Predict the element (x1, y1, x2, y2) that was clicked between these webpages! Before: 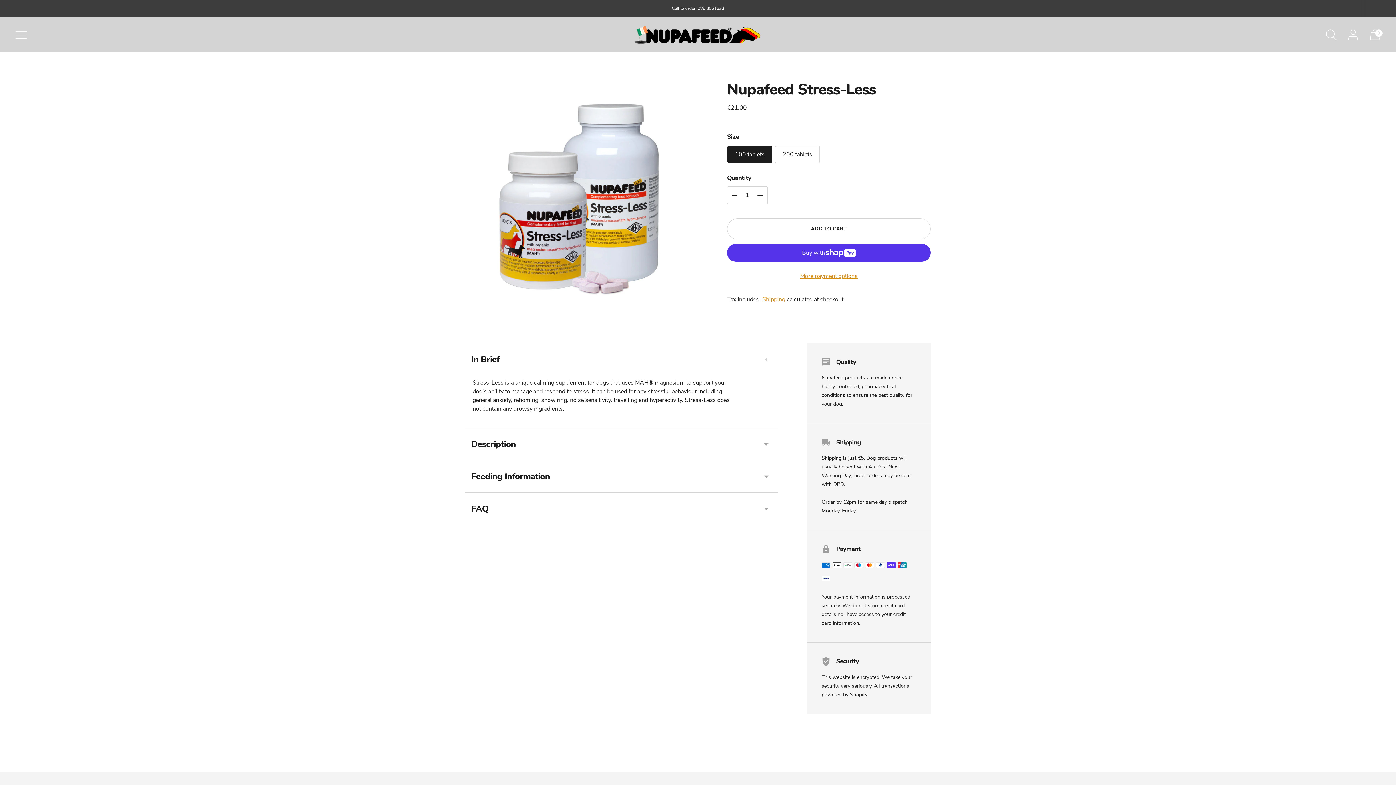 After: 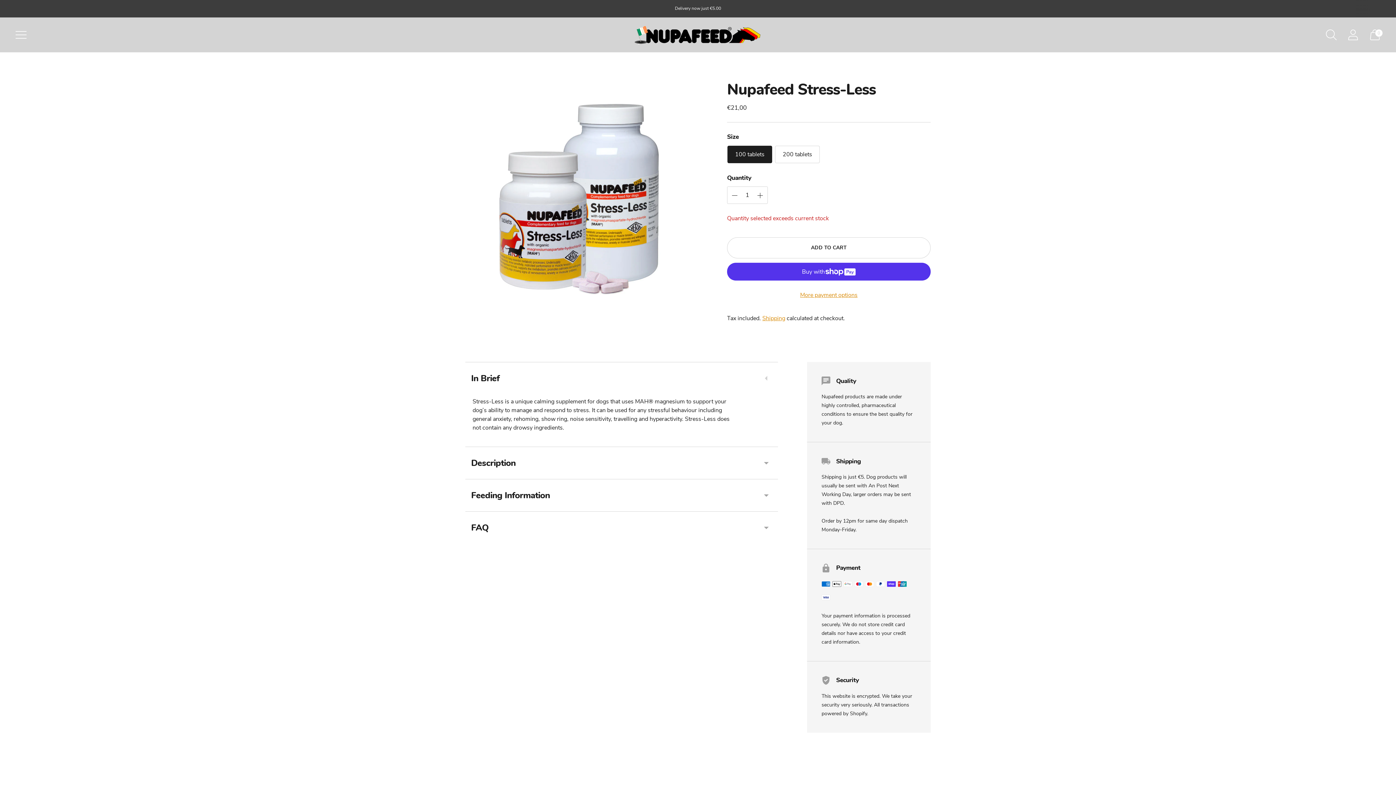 Action: label: Add to cart bbox: (727, 218, 930, 239)